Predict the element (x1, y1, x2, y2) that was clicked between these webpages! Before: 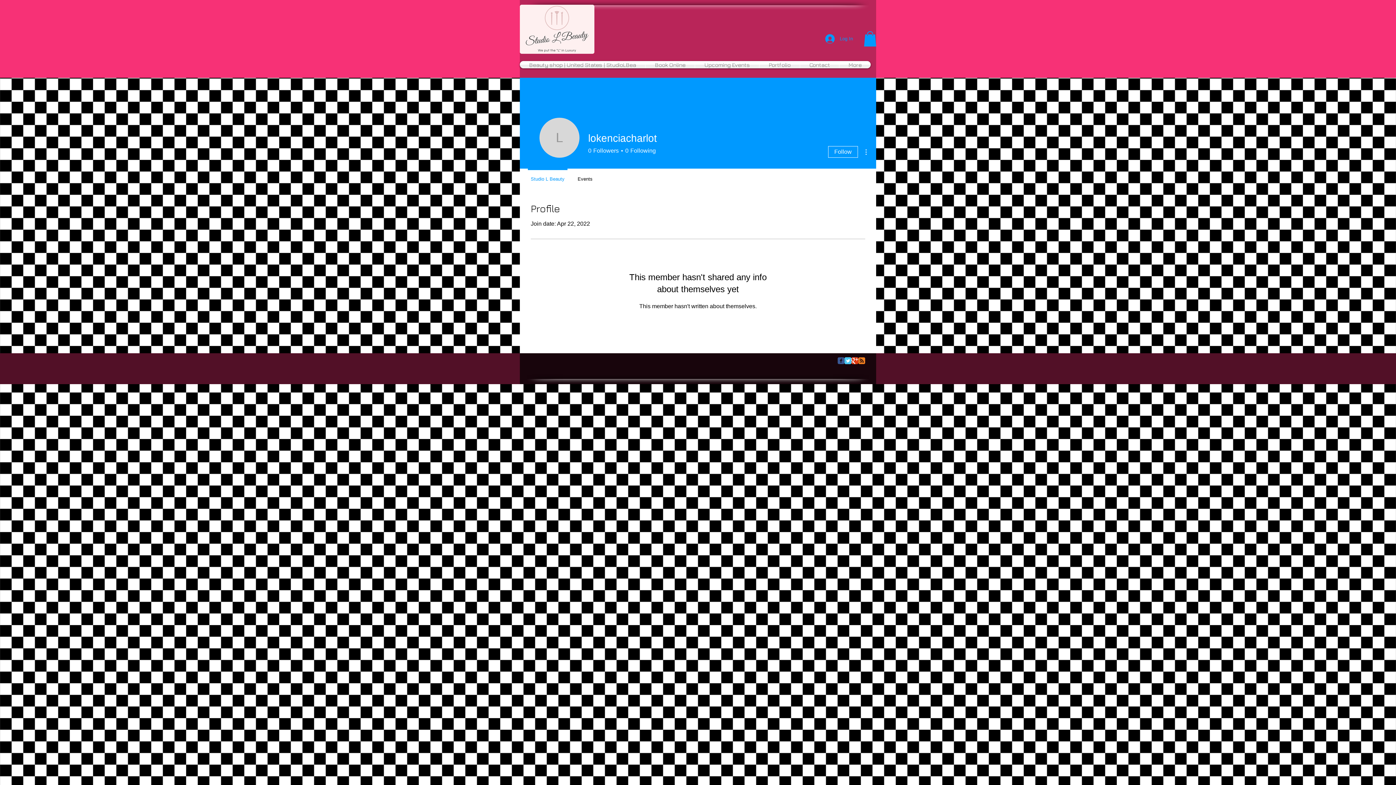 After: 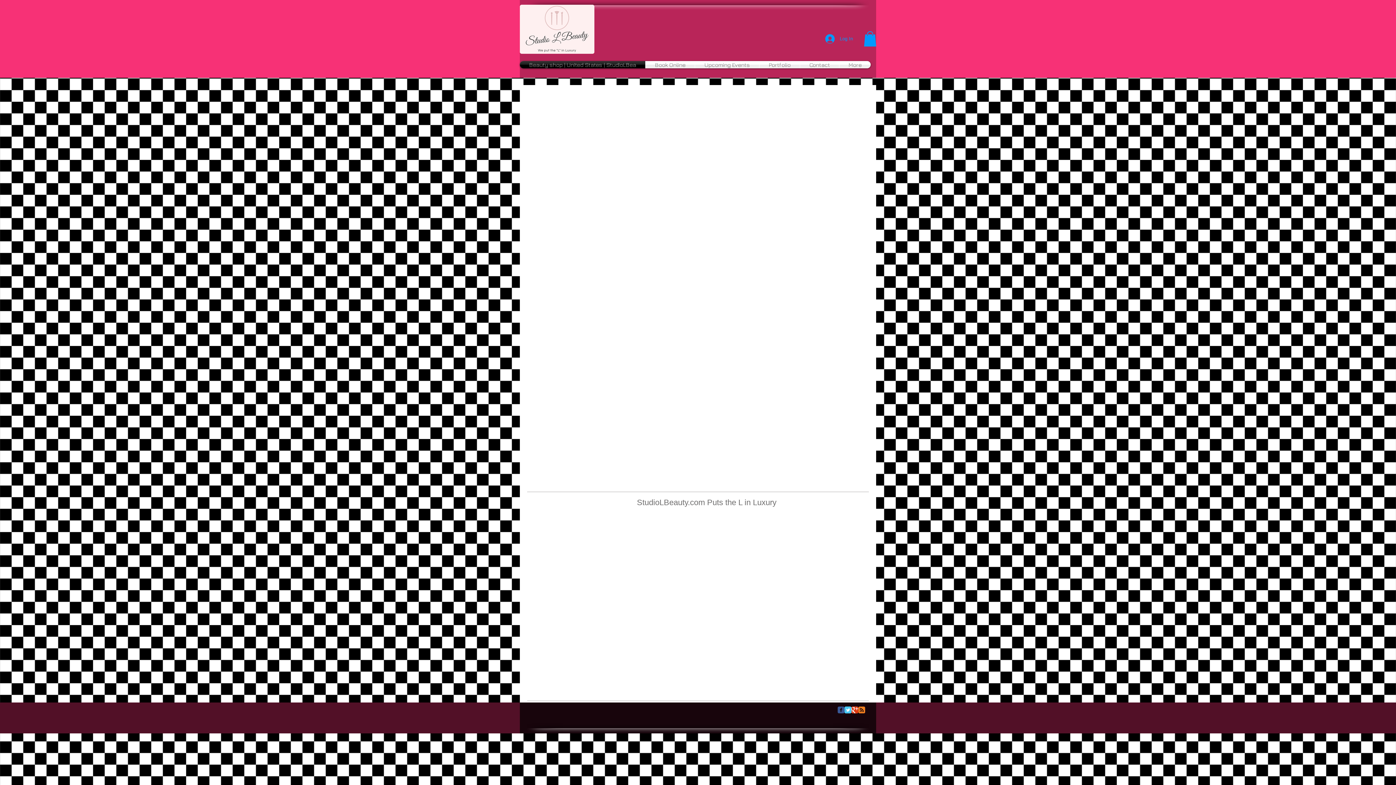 Action: bbox: (520, 61, 645, 68) label: Beauty shop | United States | StudioLBea